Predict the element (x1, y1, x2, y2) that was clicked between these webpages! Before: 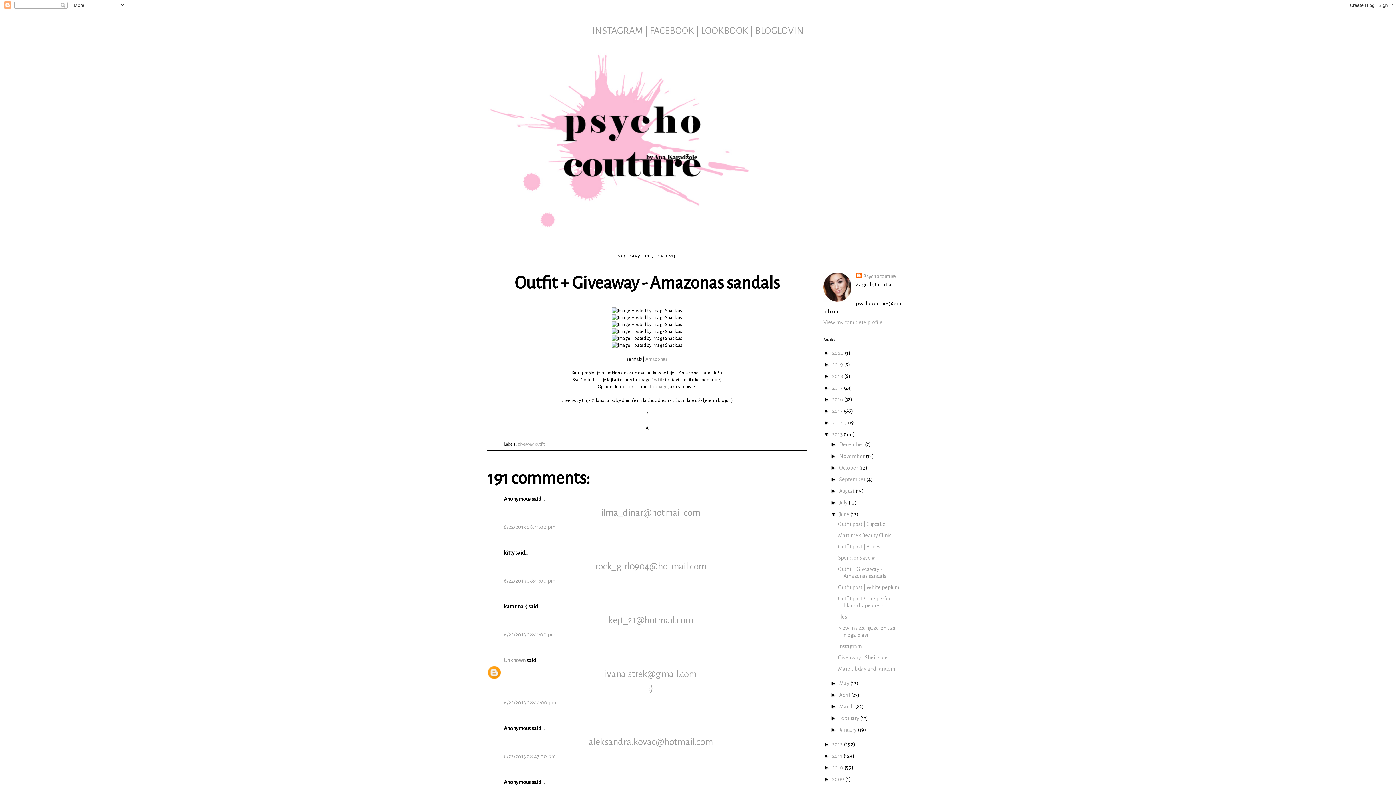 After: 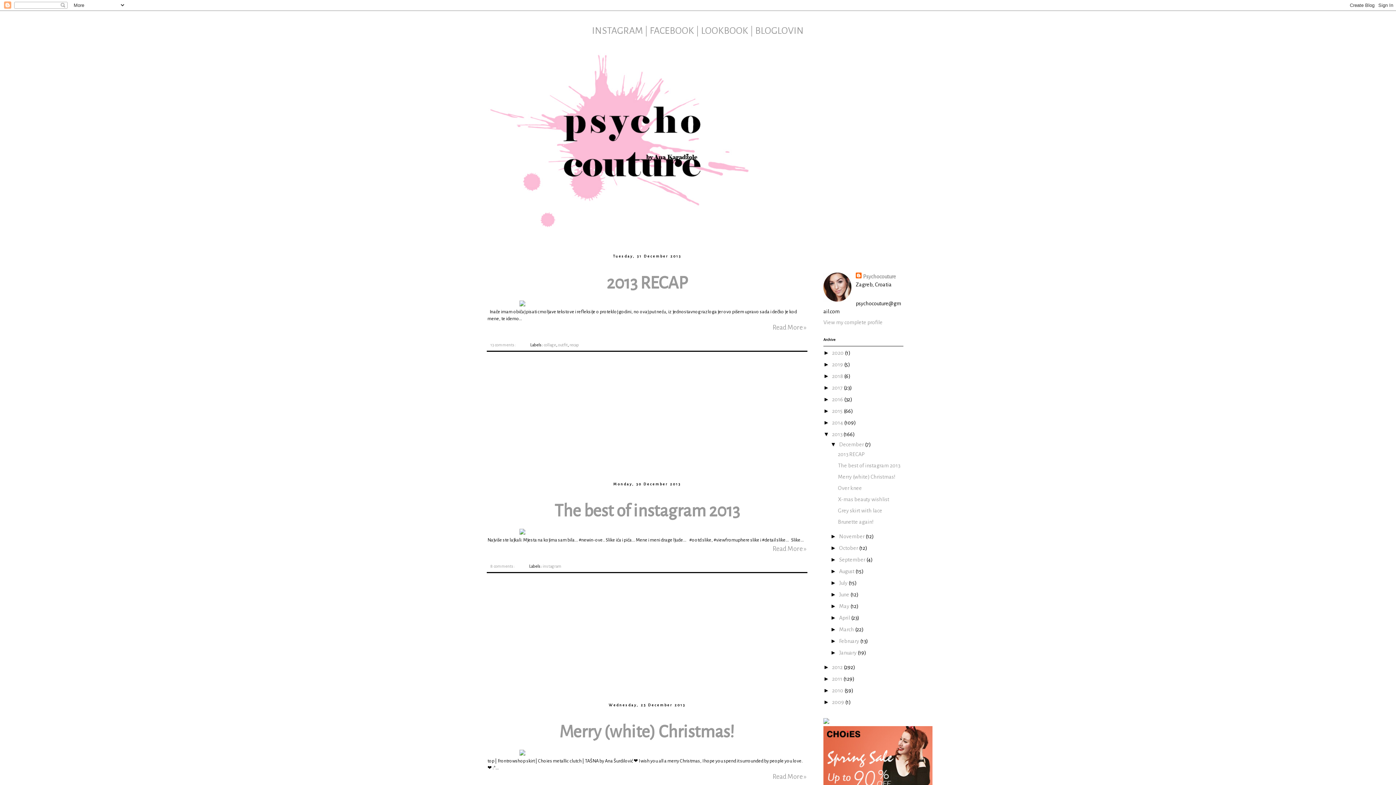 Action: label: 2013  bbox: (832, 431, 843, 437)